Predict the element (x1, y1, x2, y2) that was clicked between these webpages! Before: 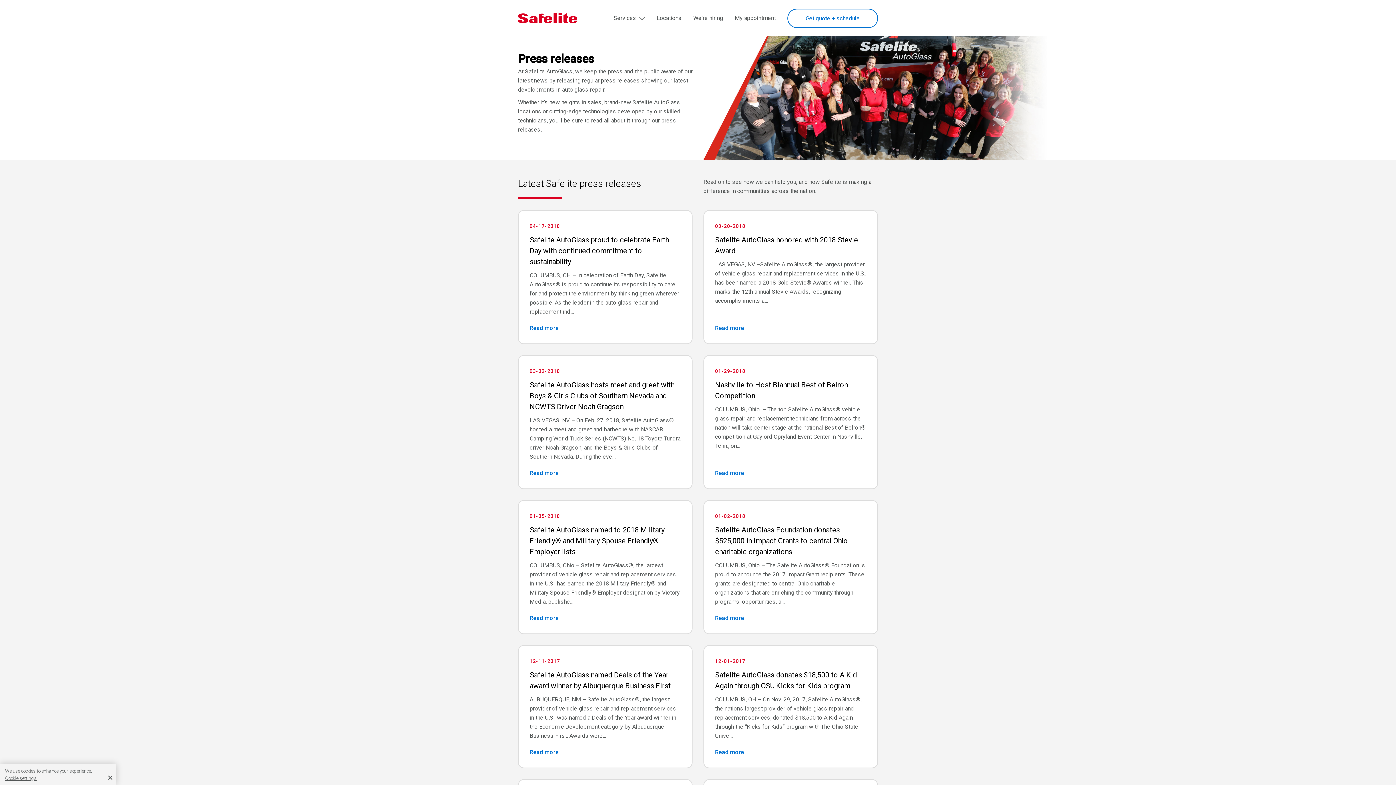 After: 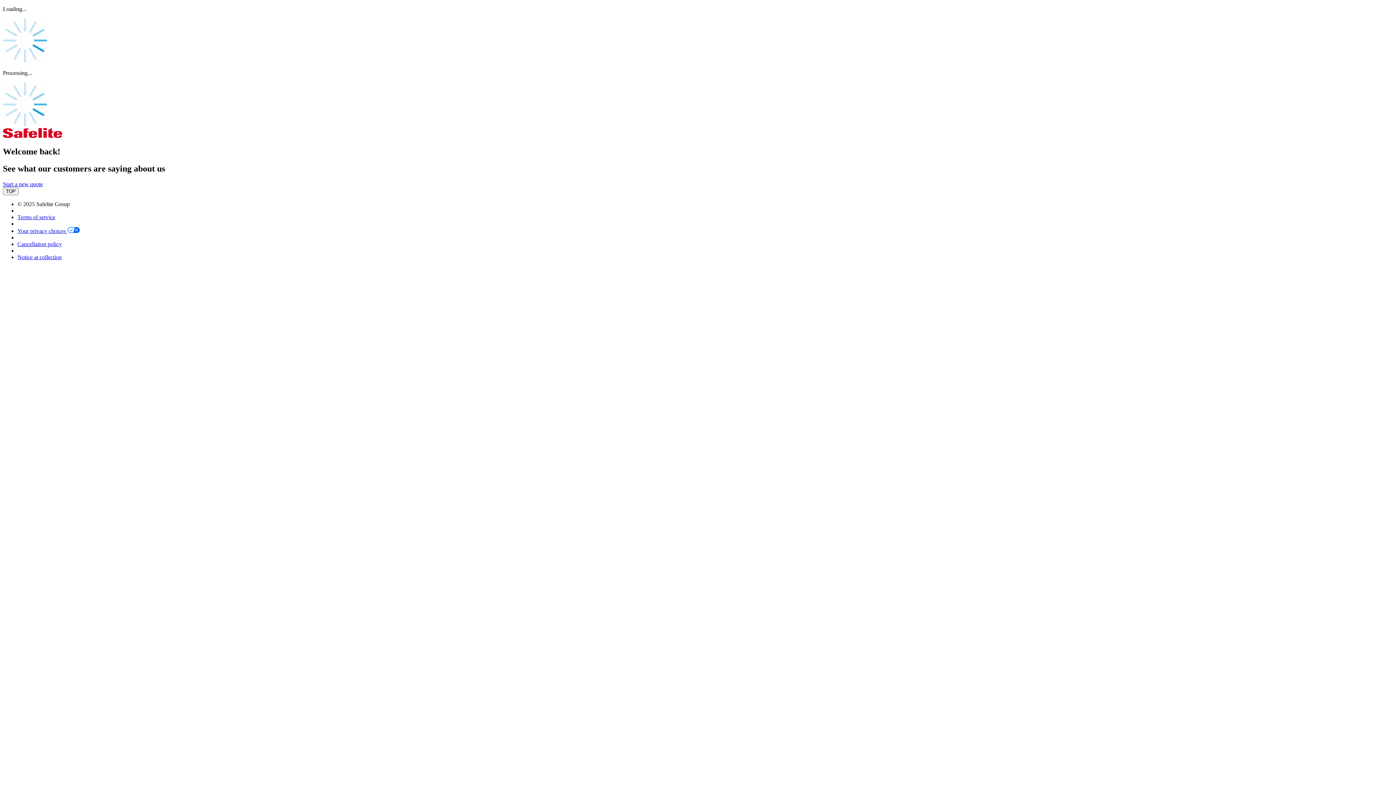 Action: bbox: (734, 0, 776, 36) label: My appointment